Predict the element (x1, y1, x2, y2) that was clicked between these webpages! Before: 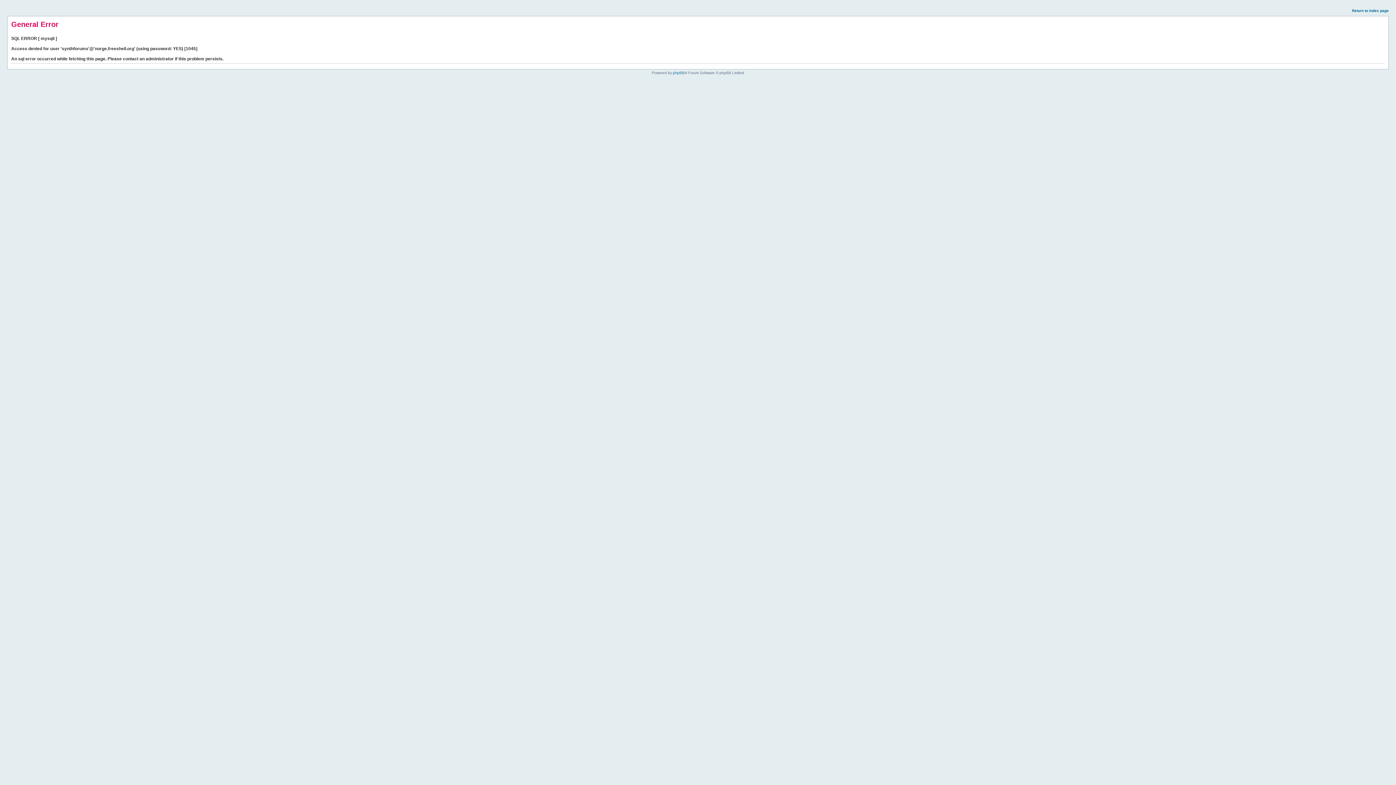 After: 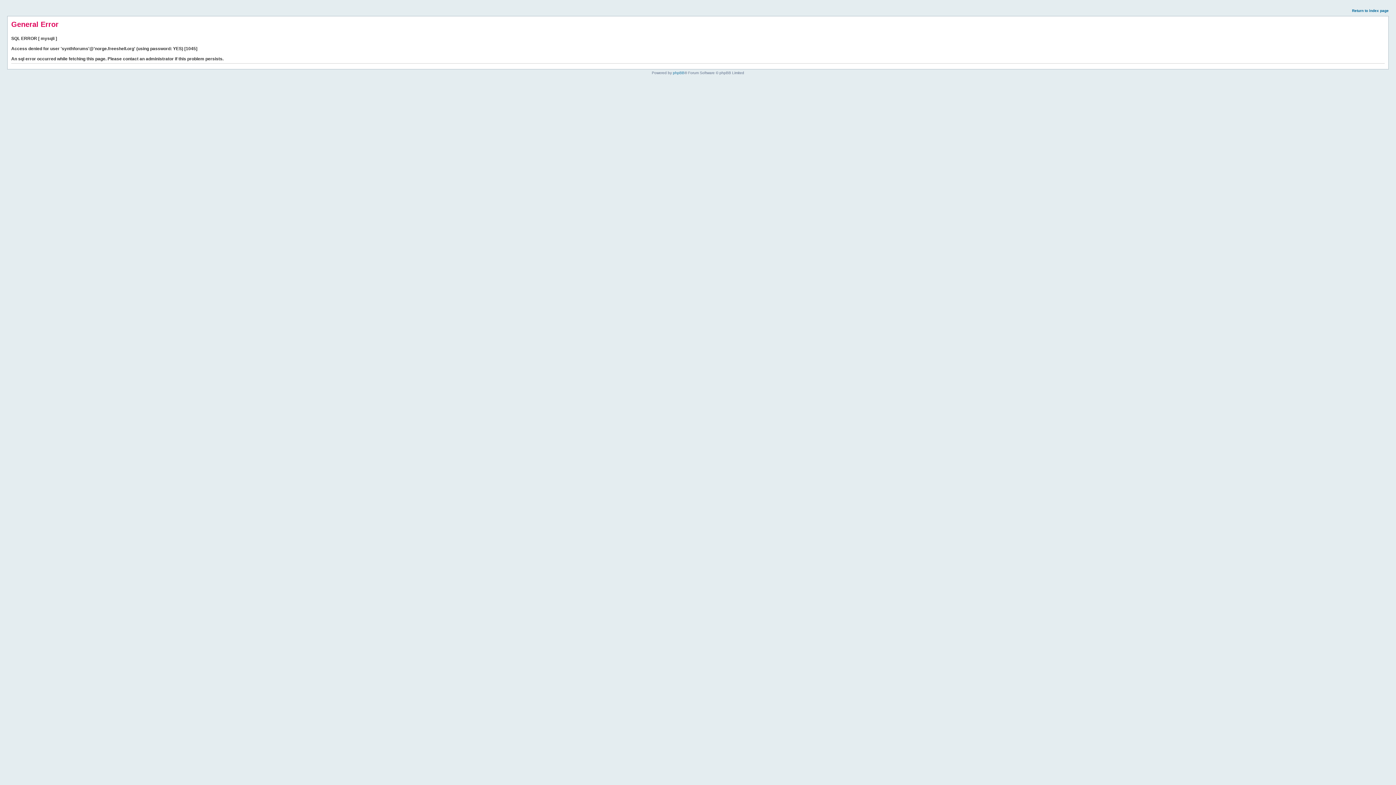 Action: label: Return to index page bbox: (1352, 8, 1389, 12)